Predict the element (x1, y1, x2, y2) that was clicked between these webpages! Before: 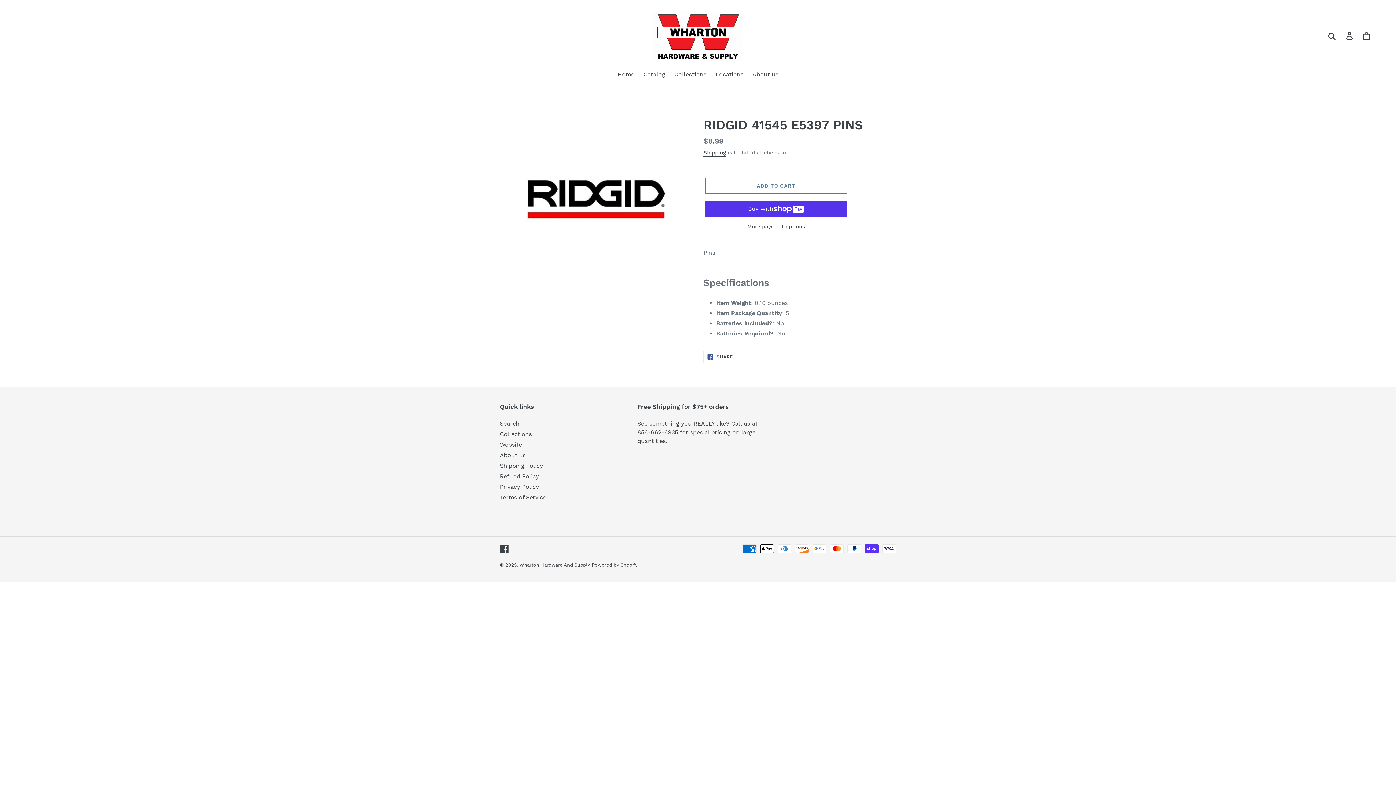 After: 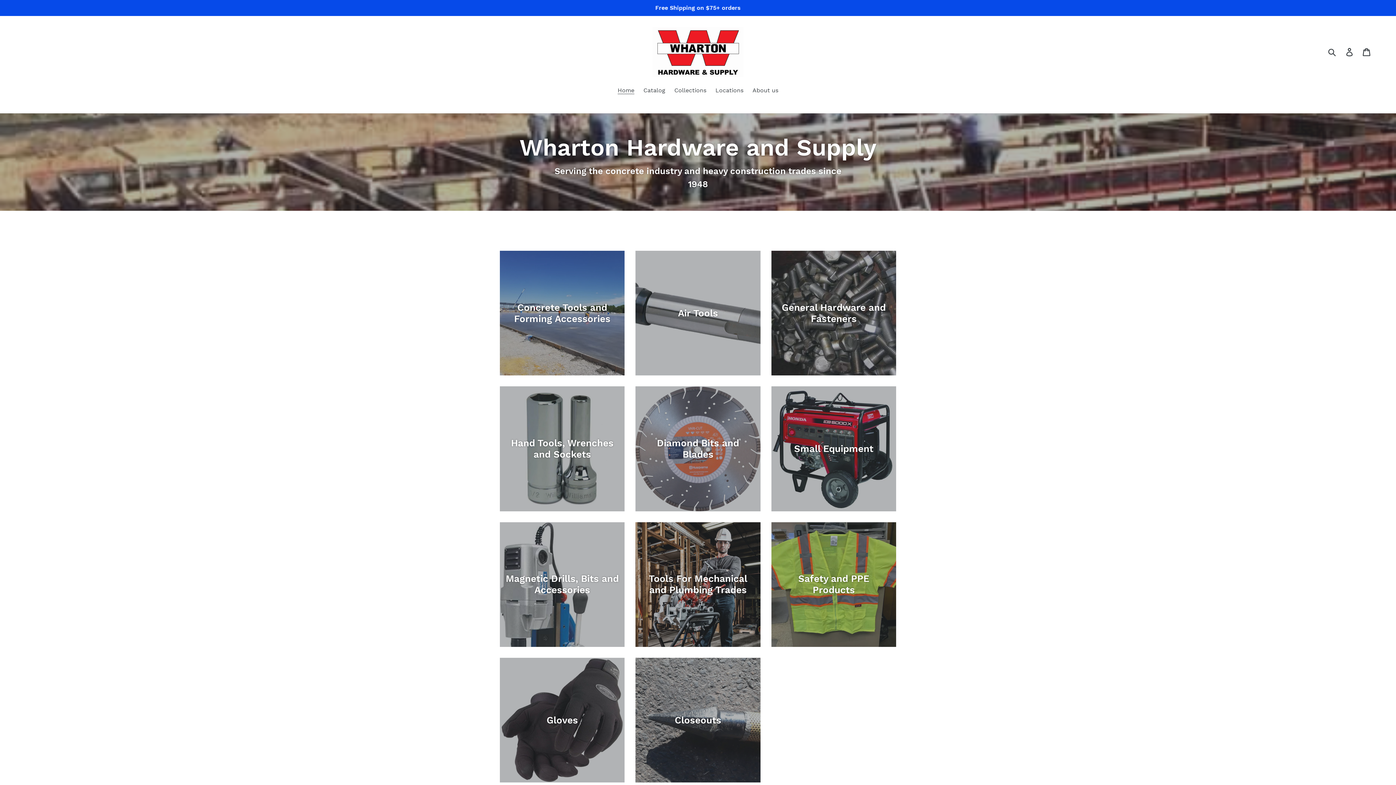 Action: label: Wharton Hardware And Supply bbox: (519, 562, 590, 568)